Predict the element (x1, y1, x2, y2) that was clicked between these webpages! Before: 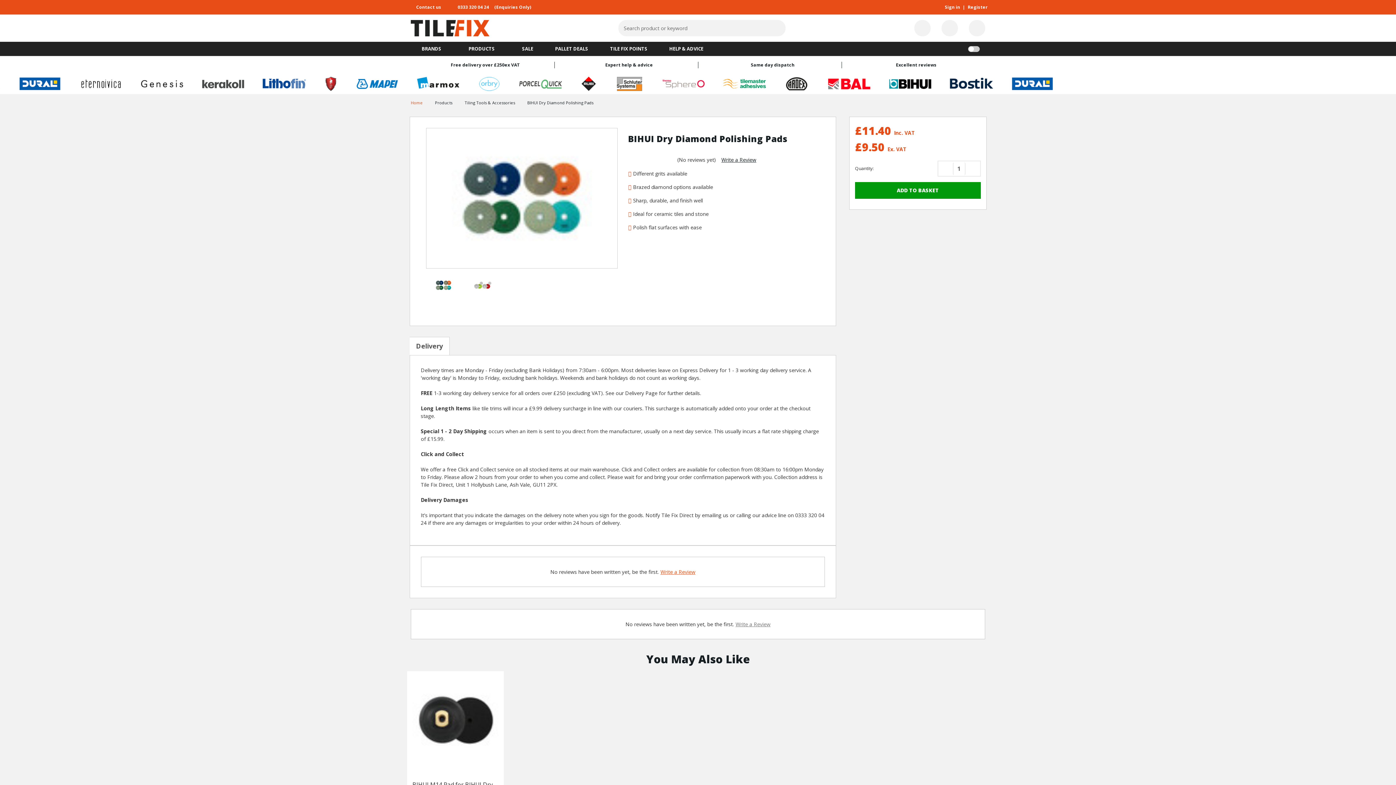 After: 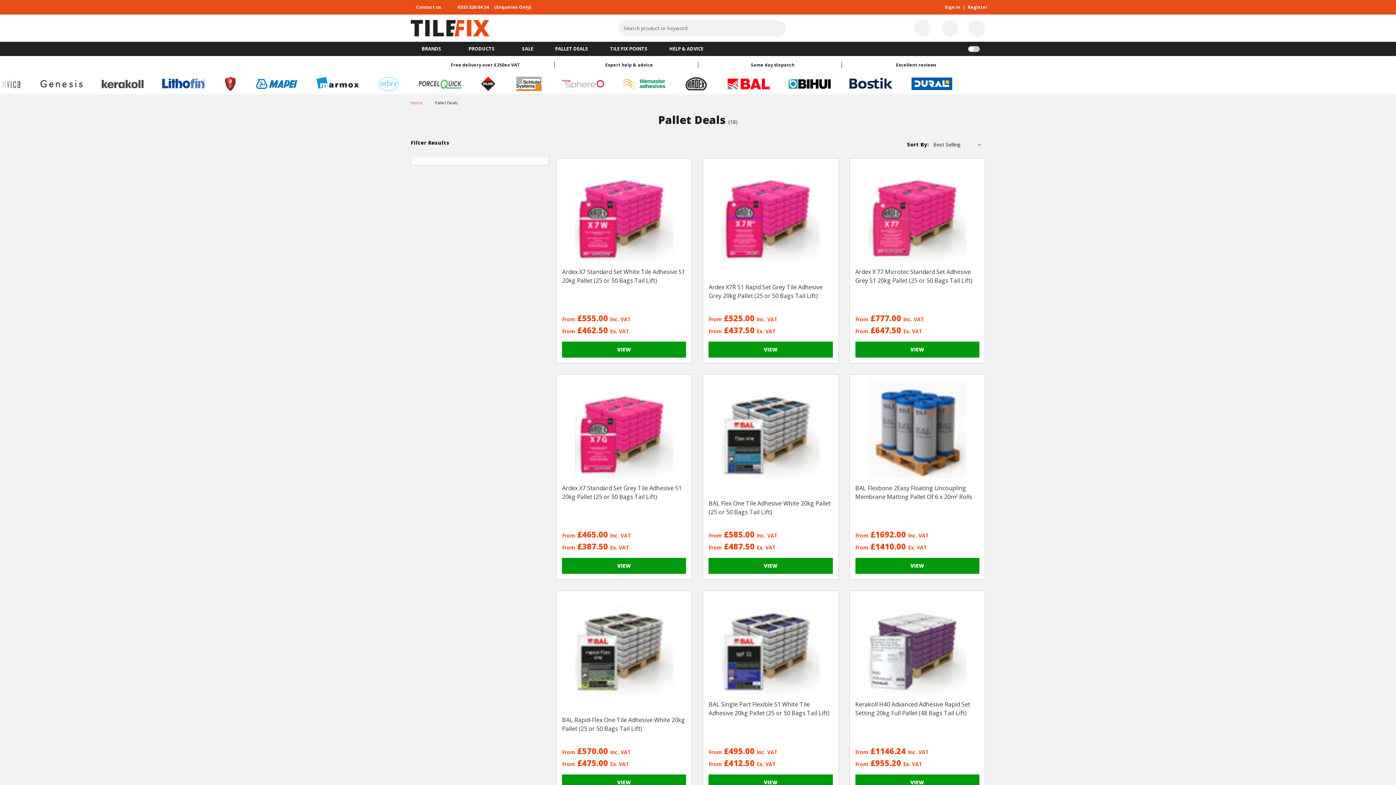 Action: bbox: (544, 41, 599, 56) label: Pallet Deals